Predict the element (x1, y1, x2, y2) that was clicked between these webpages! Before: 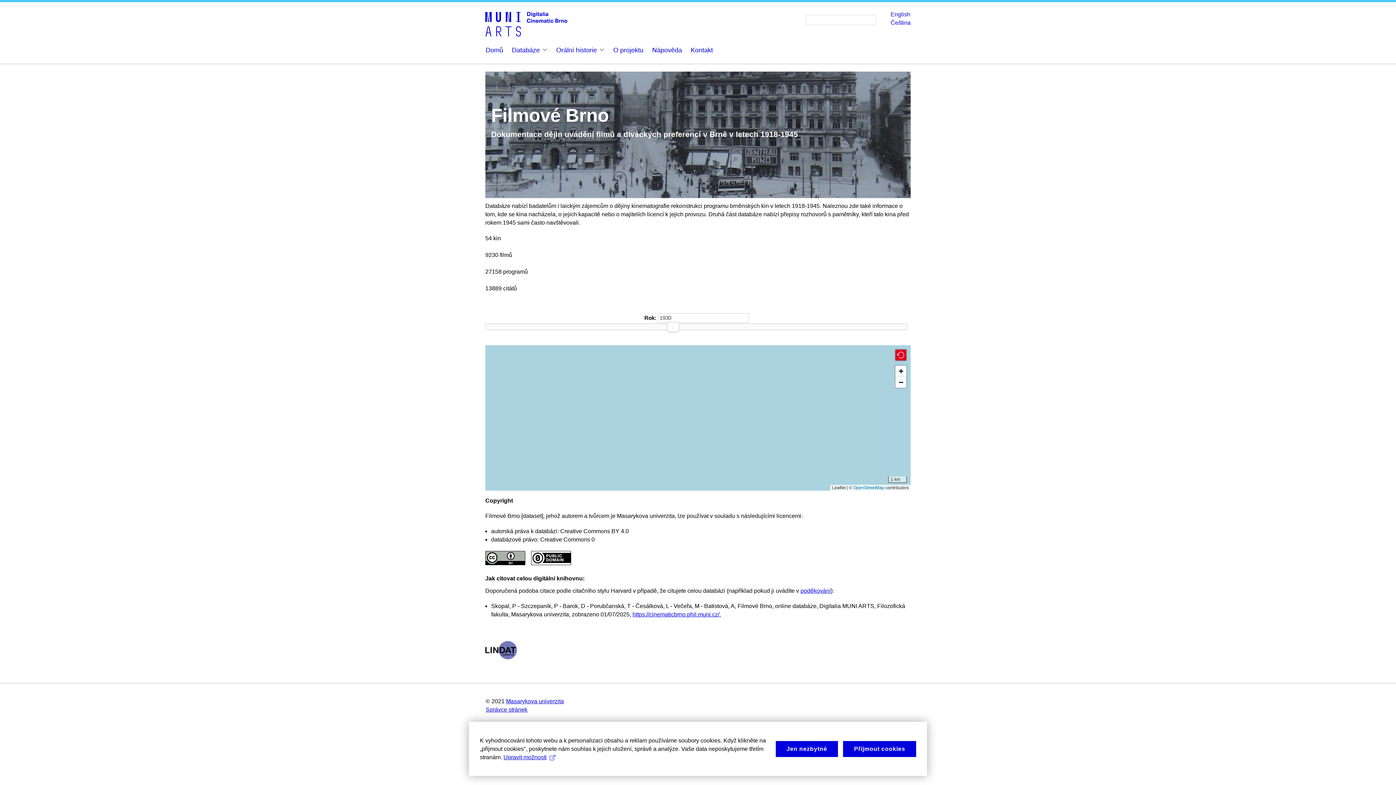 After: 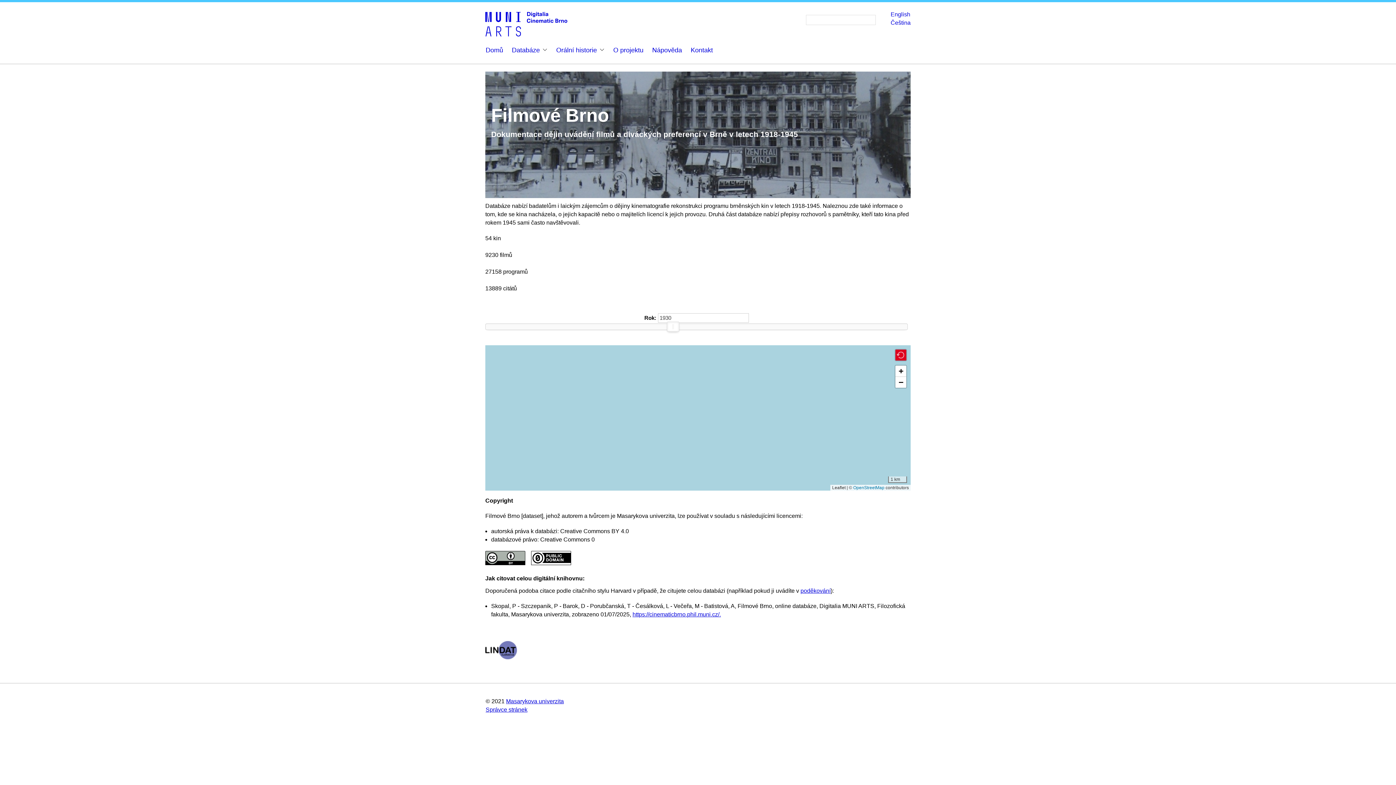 Action: label: Přijmout cookies bbox: (843, 741, 916, 757)